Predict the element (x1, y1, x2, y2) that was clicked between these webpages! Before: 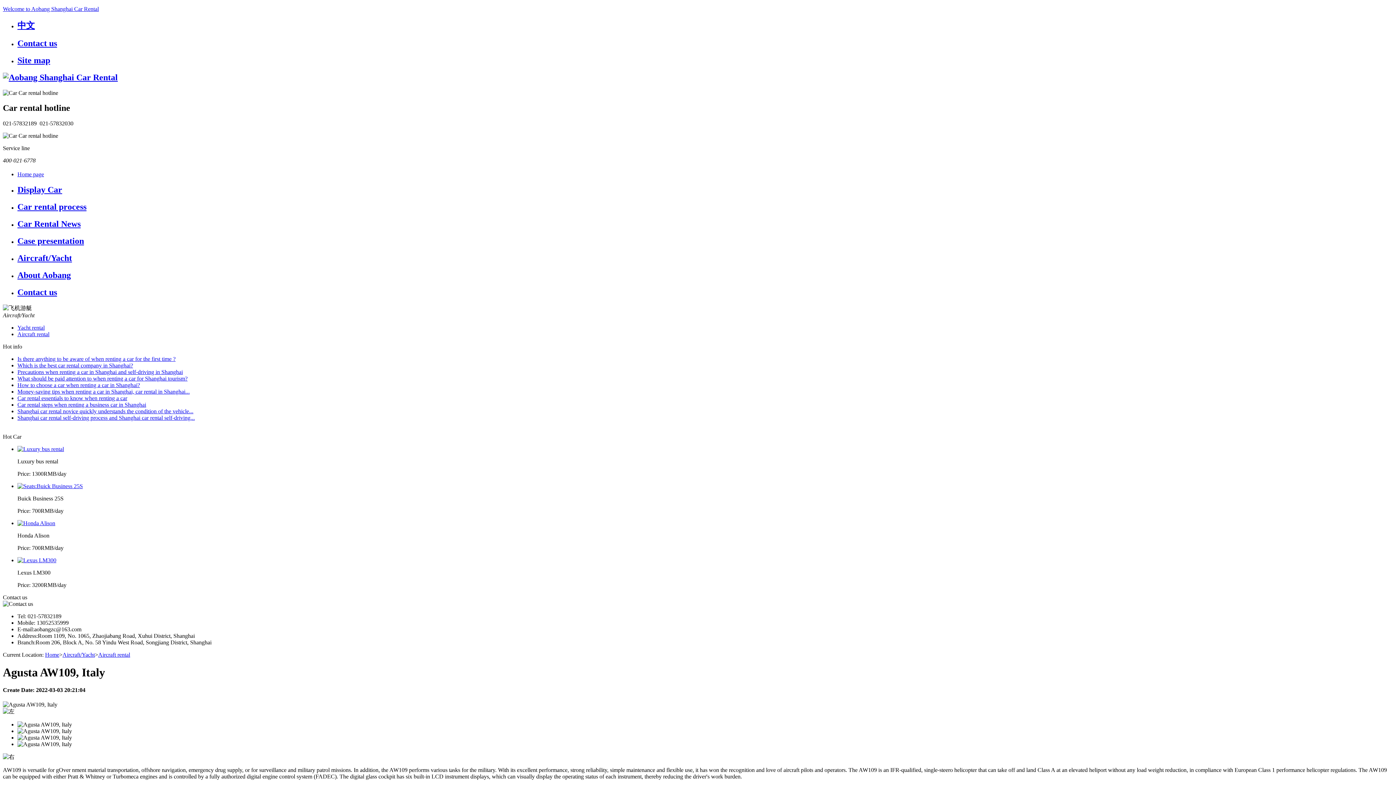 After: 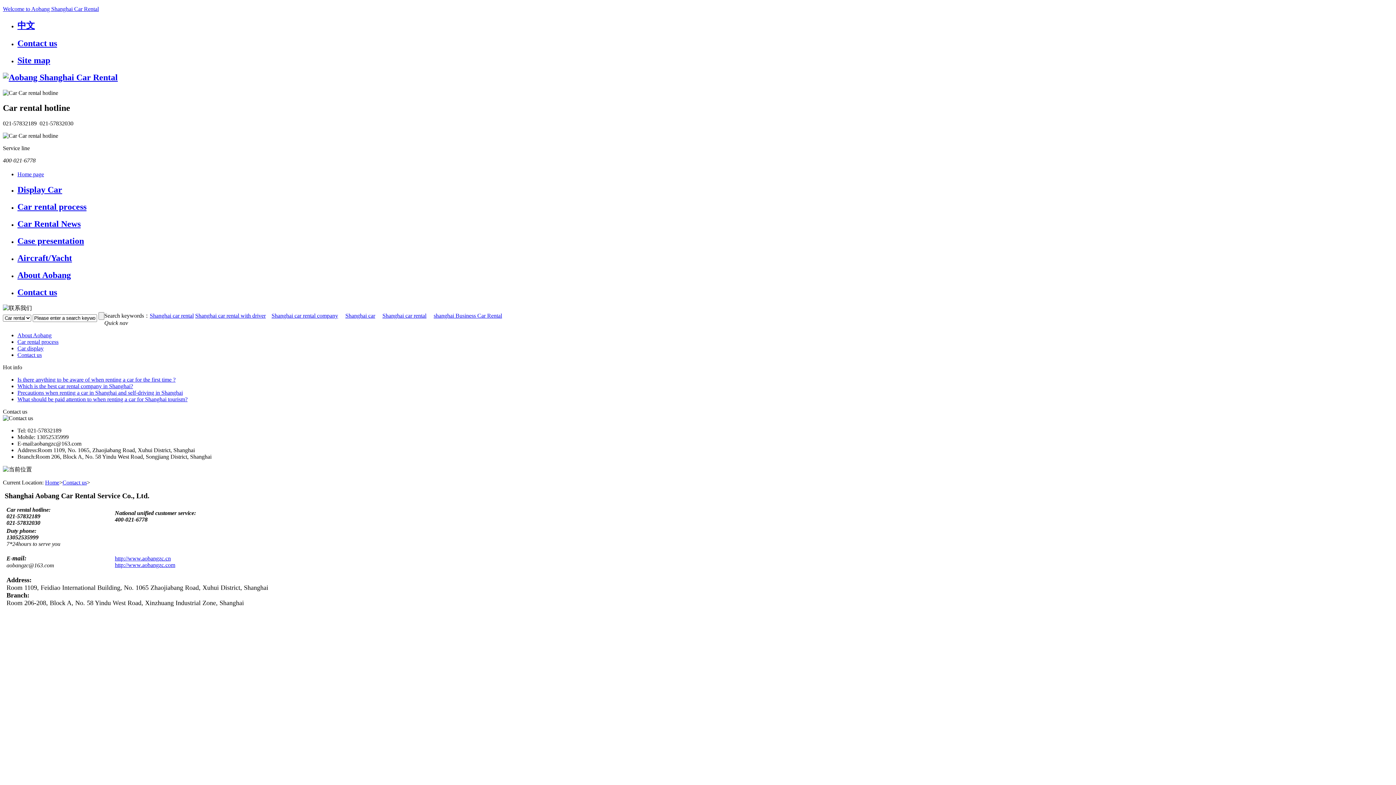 Action: label: Contact us bbox: (17, 287, 57, 296)